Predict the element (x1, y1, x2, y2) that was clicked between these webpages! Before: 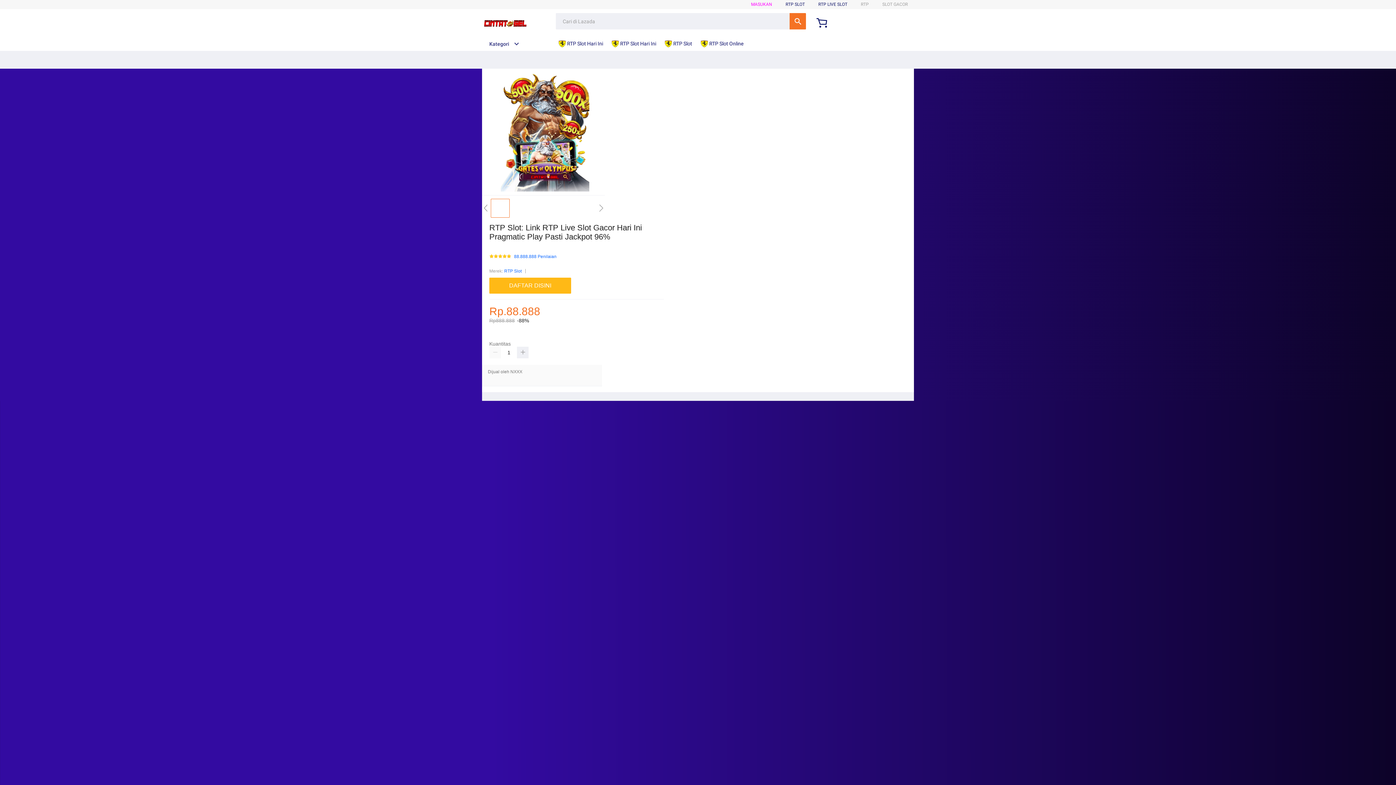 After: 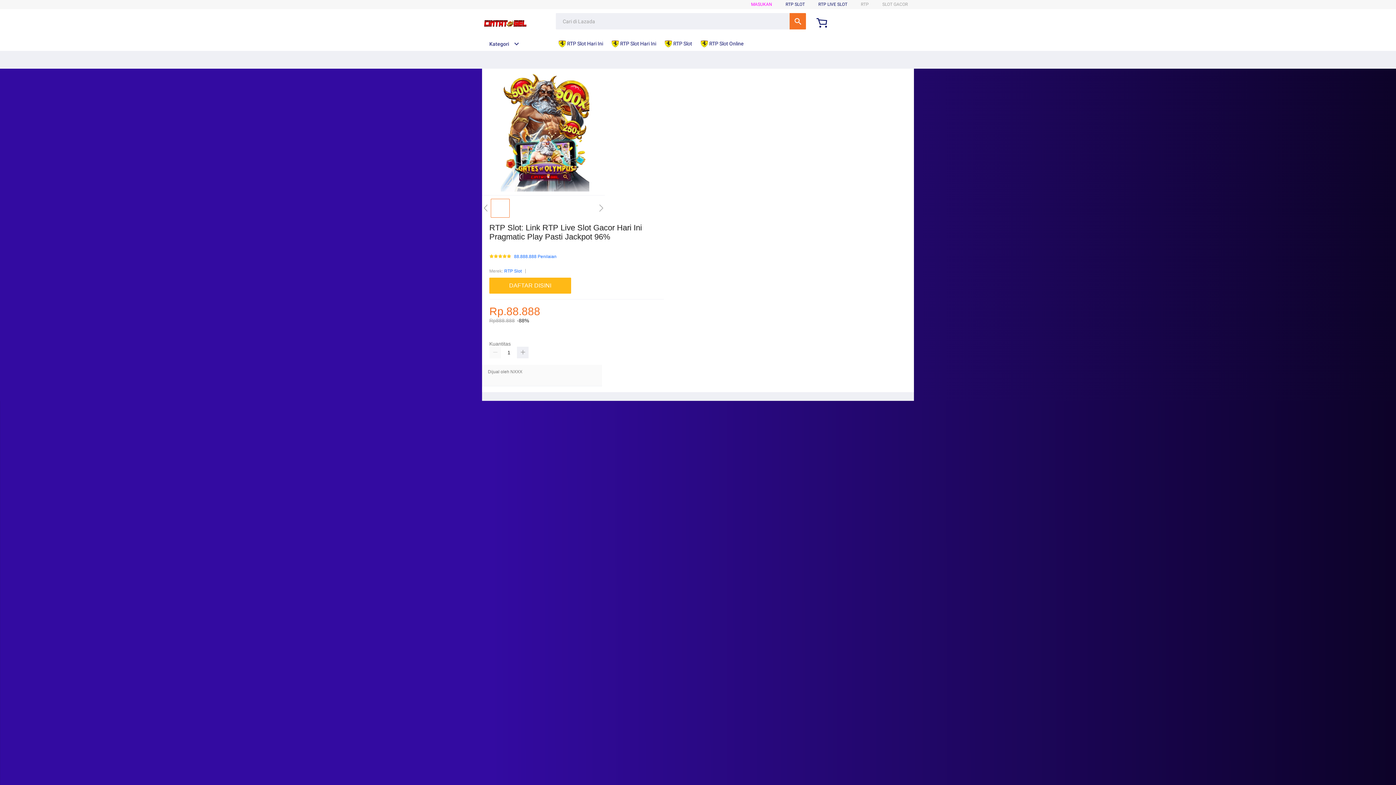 Action: label: RTP Slot bbox: (504, 267, 521, 275)